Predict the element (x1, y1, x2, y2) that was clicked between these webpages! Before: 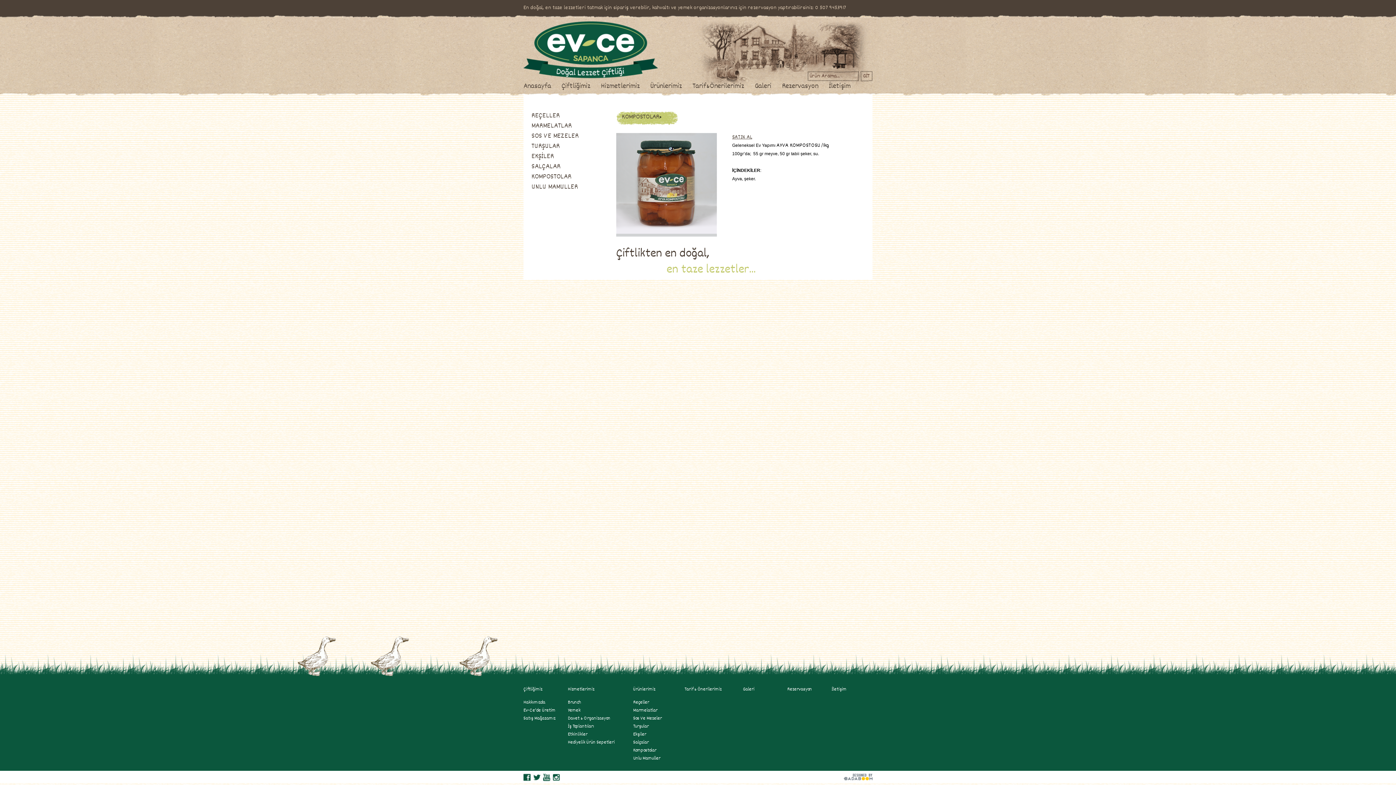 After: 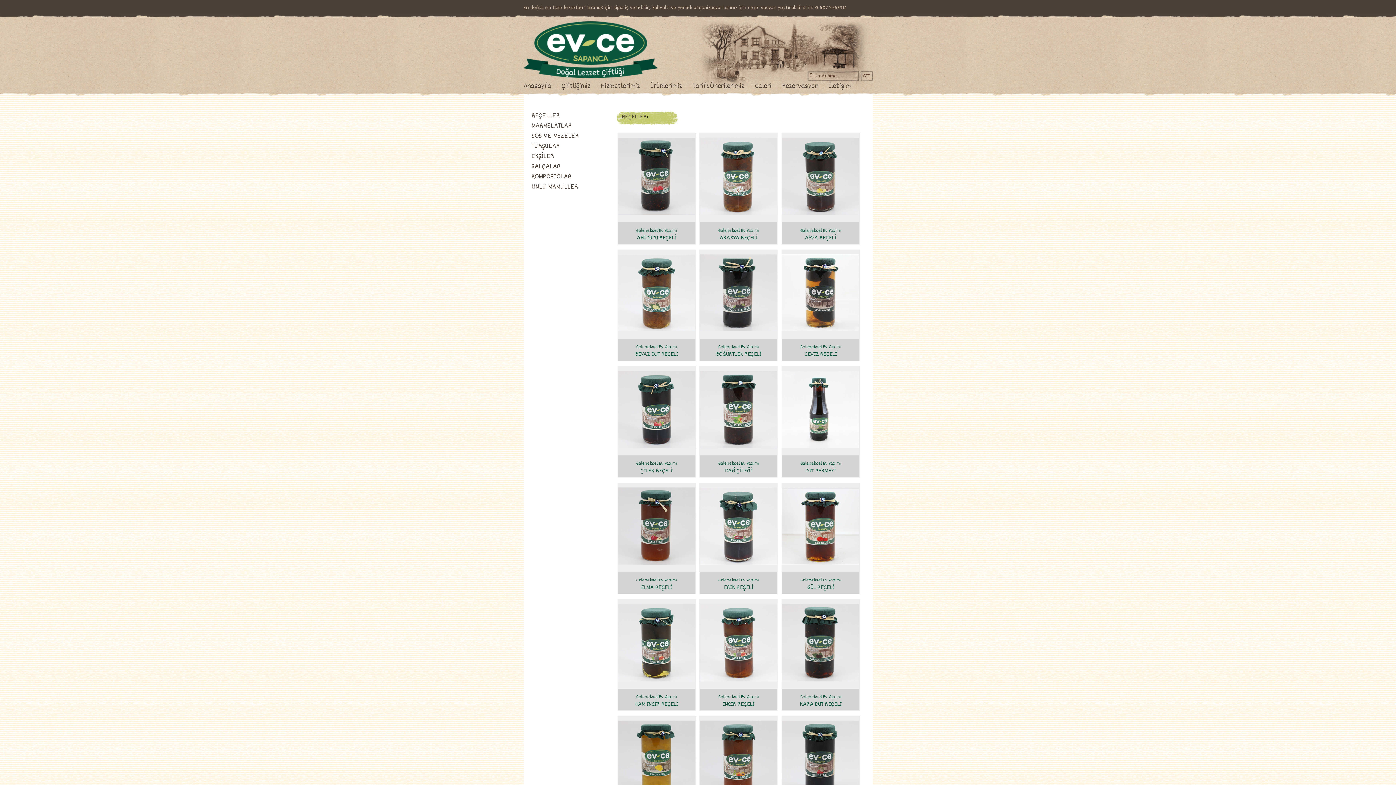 Action: bbox: (633, 699, 649, 706) label: Reçeller